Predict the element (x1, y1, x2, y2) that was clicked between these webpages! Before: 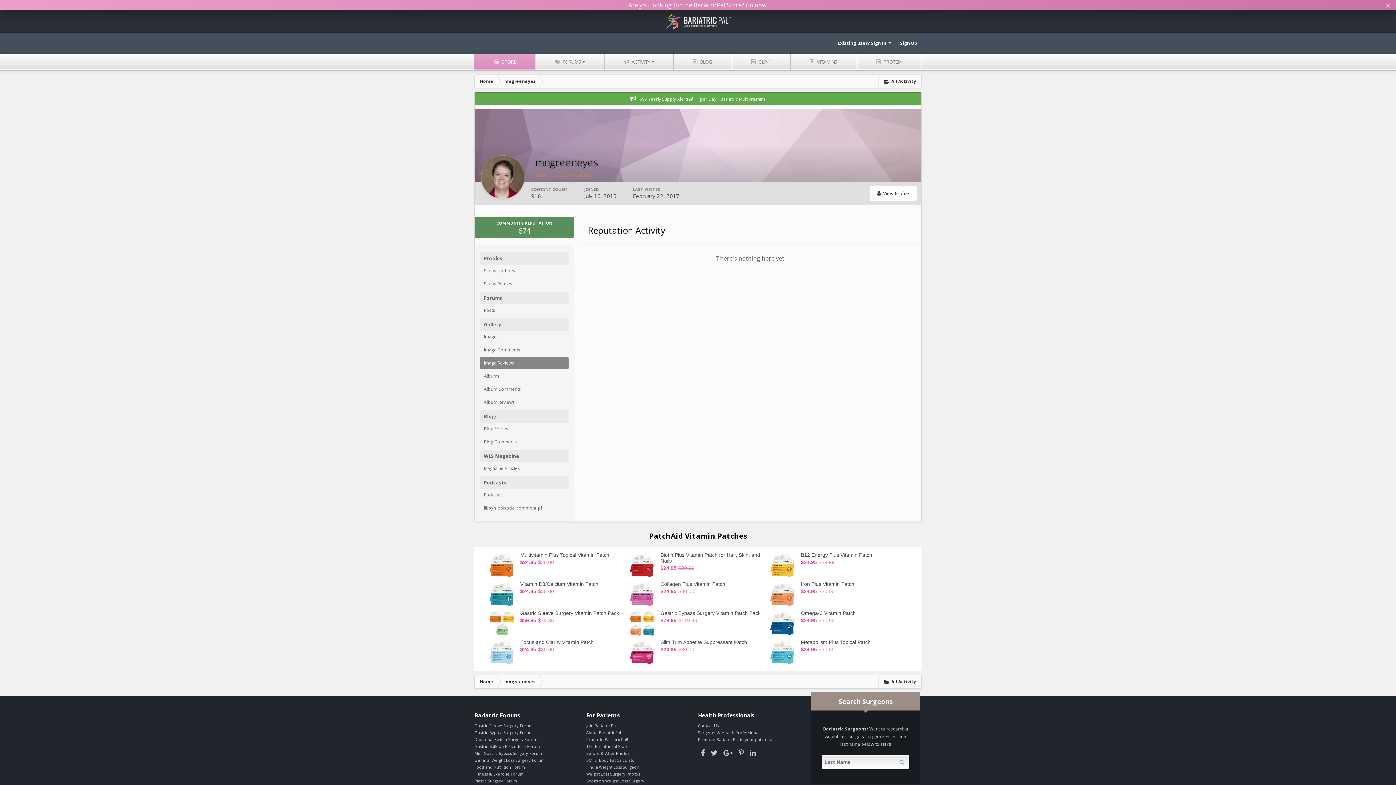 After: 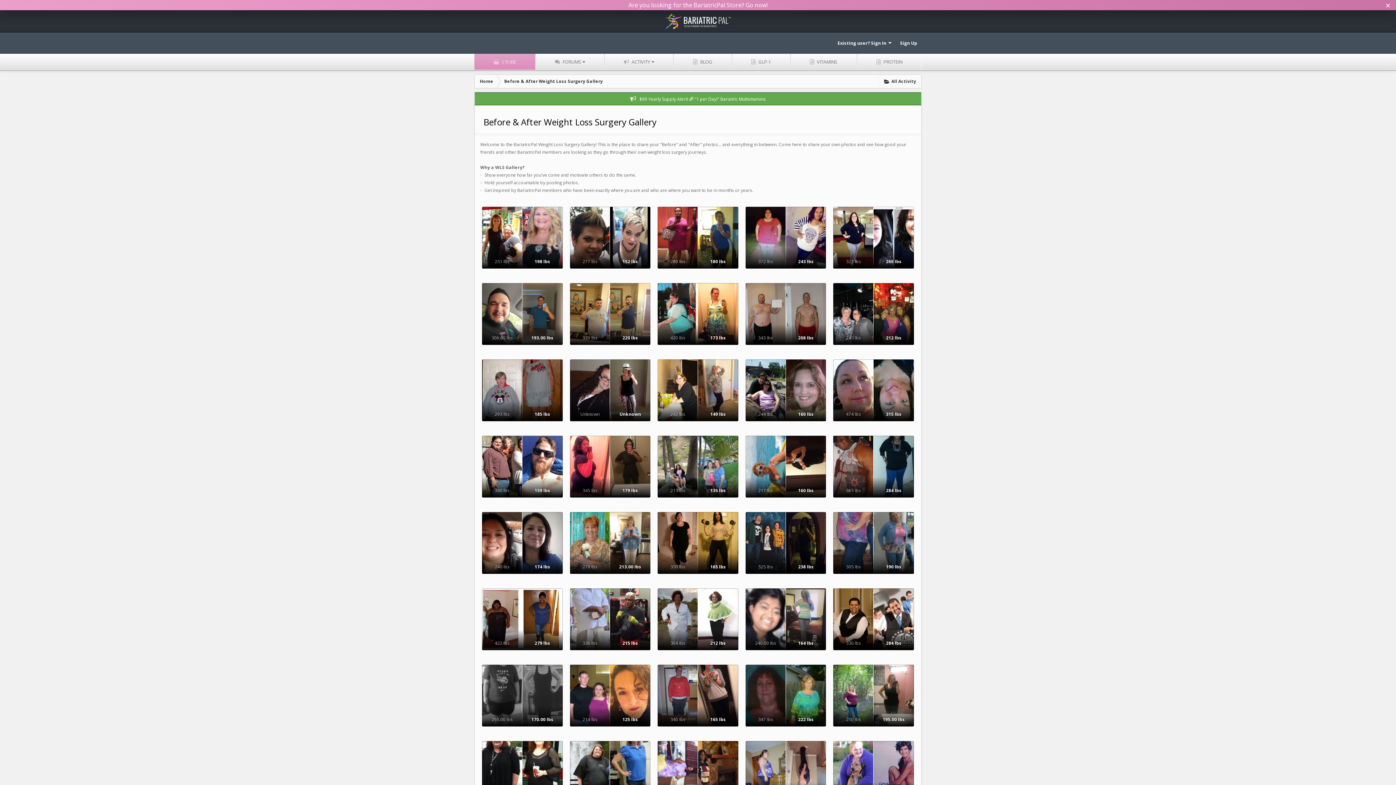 Action: label: Before & After Photos bbox: (586, 750, 629, 756)